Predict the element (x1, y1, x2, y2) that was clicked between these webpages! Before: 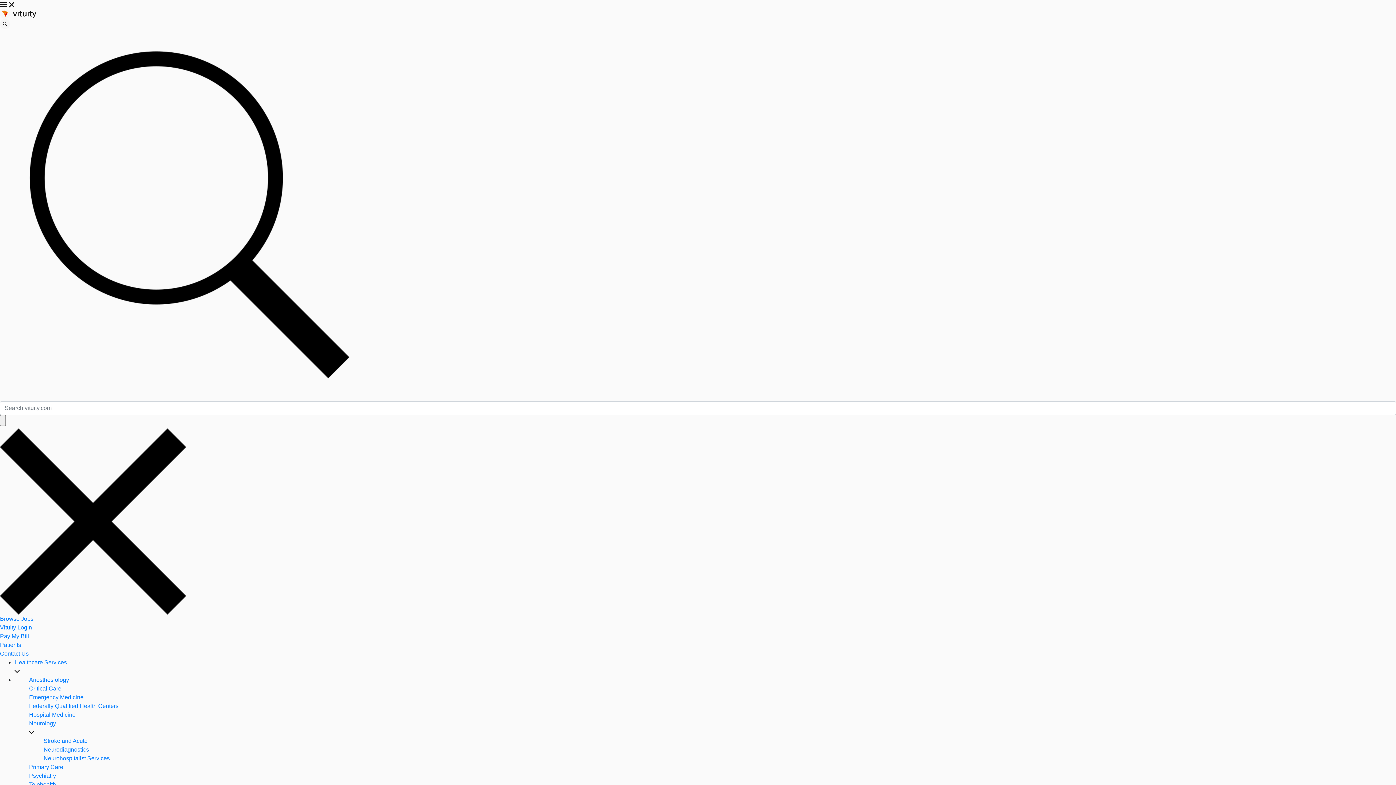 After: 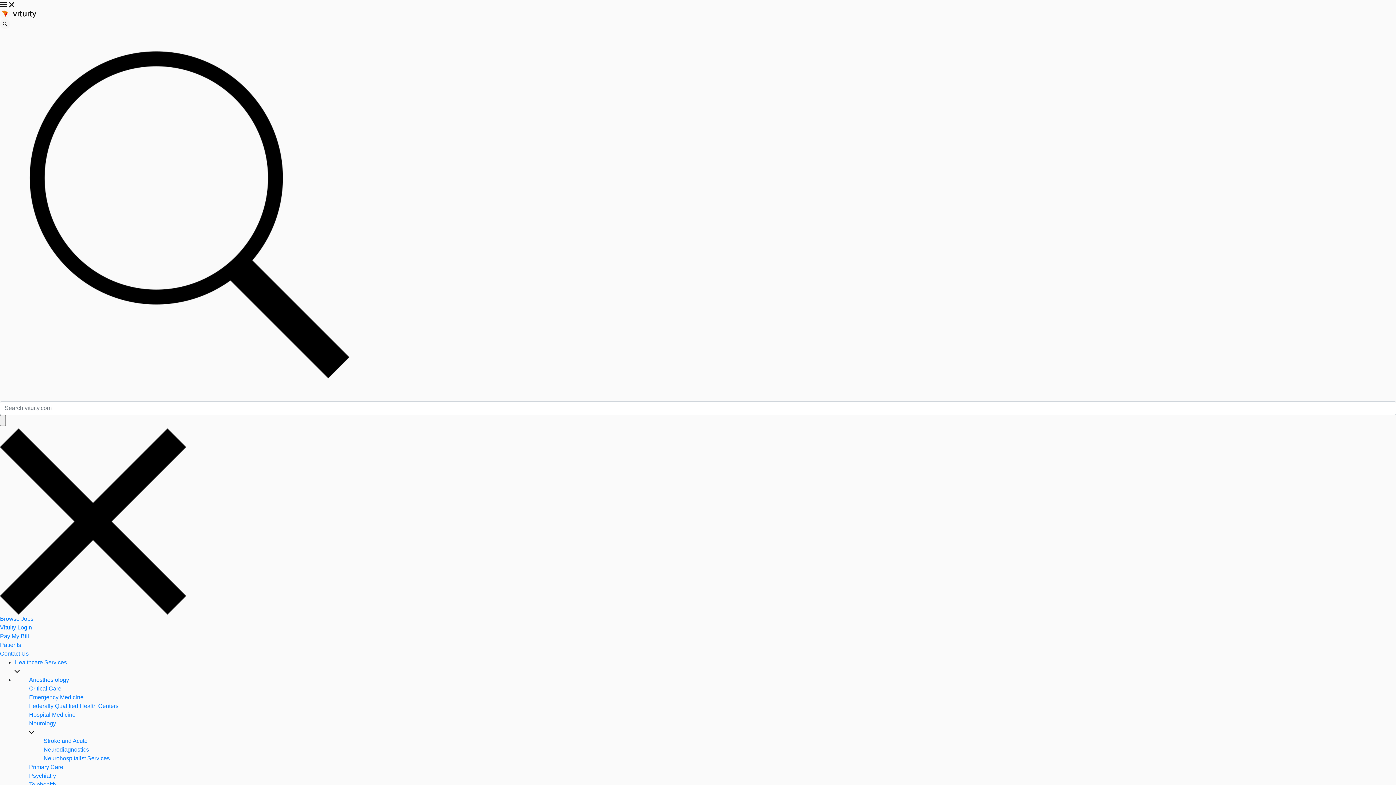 Action: label: Pay My Bill bbox: (0, 633, 29, 639)